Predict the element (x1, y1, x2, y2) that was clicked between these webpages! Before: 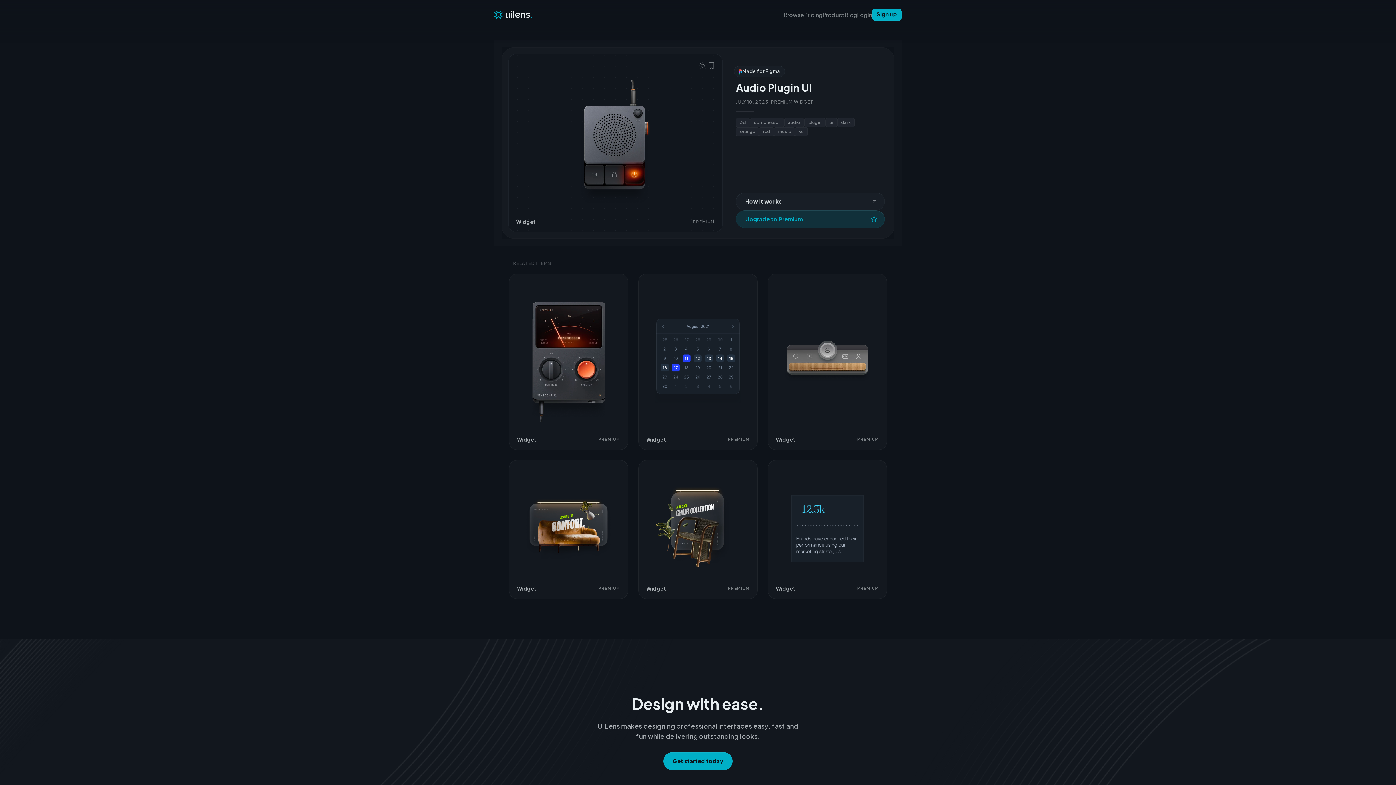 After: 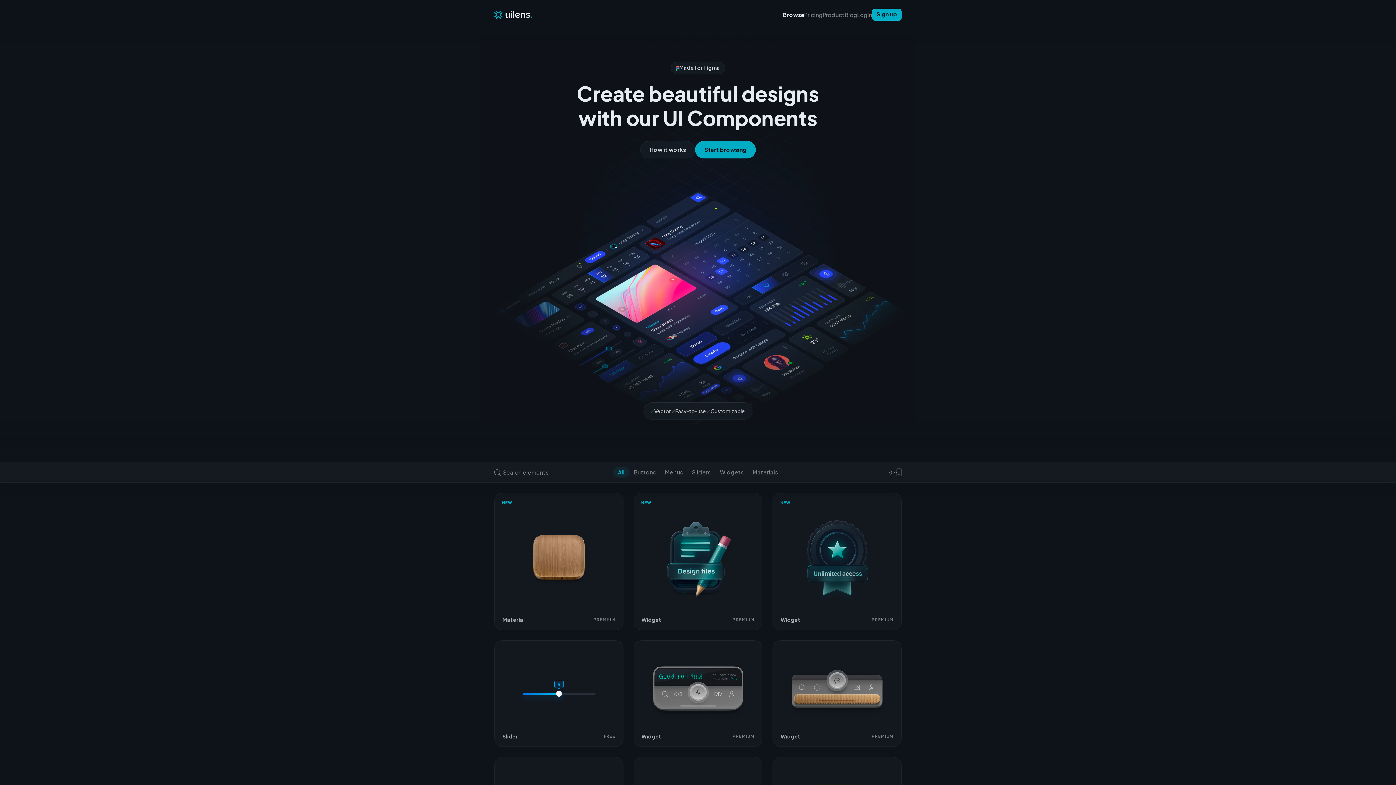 Action: bbox: (494, 9, 533, 19) label: Navigate to Homepage